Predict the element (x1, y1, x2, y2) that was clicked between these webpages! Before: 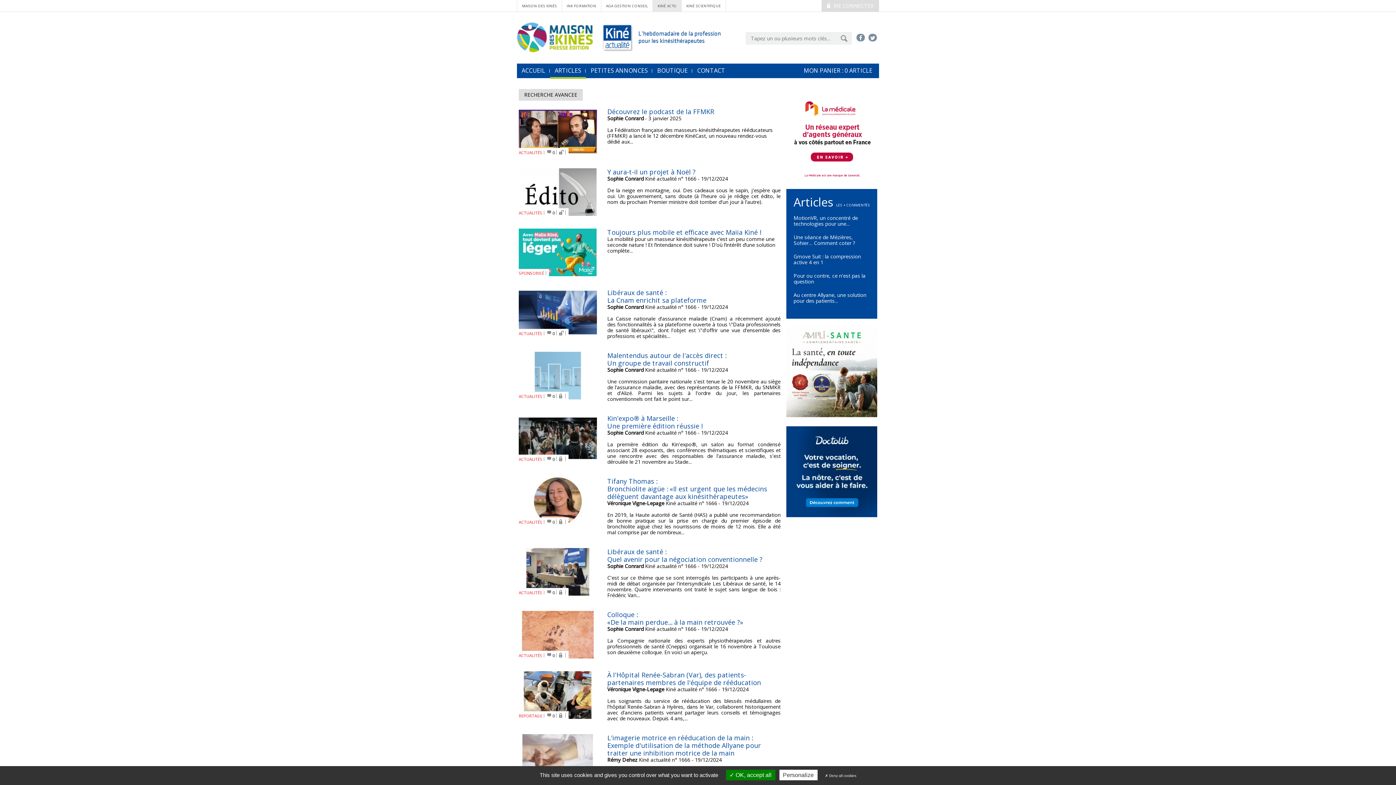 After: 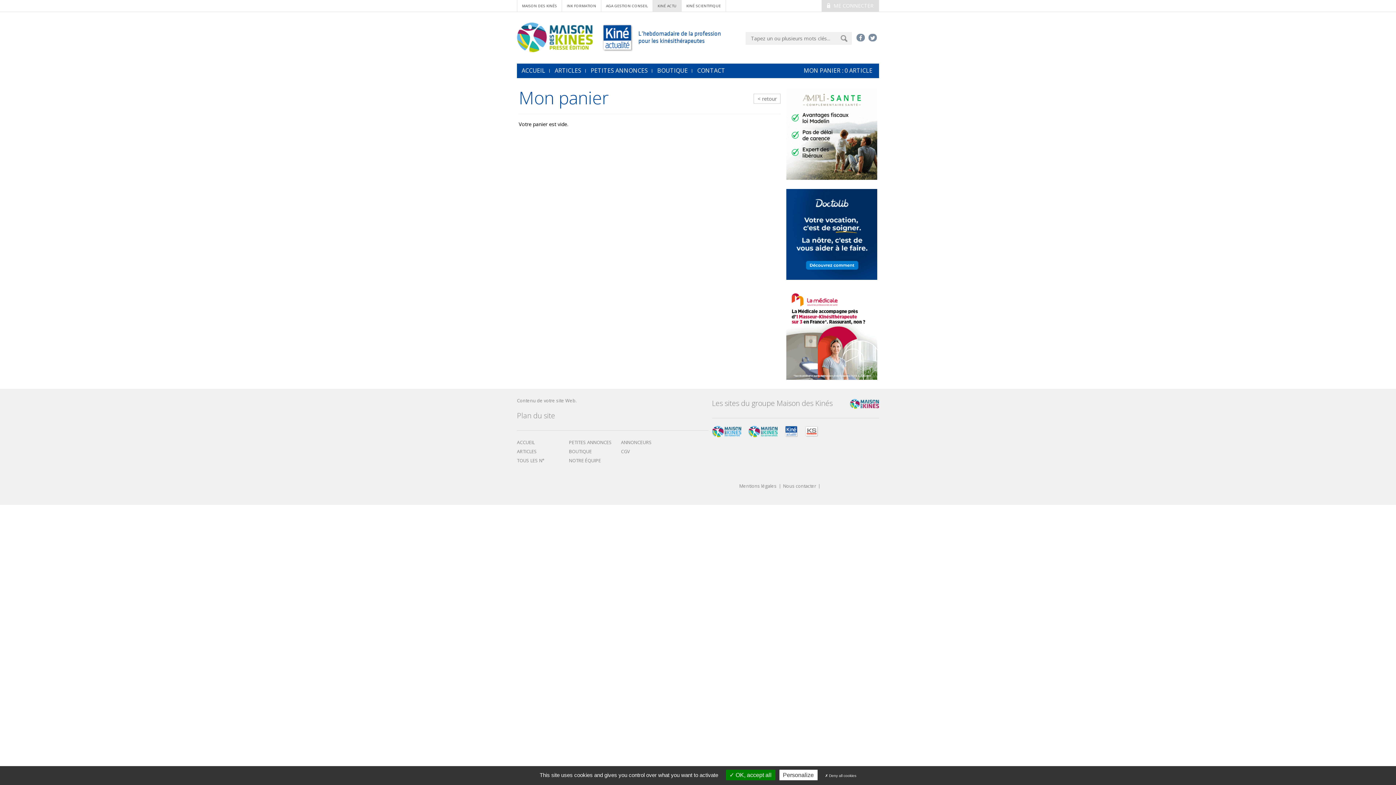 Action: label: MON PANIER : 0 ARTICLE bbox: (799, 63, 877, 78)